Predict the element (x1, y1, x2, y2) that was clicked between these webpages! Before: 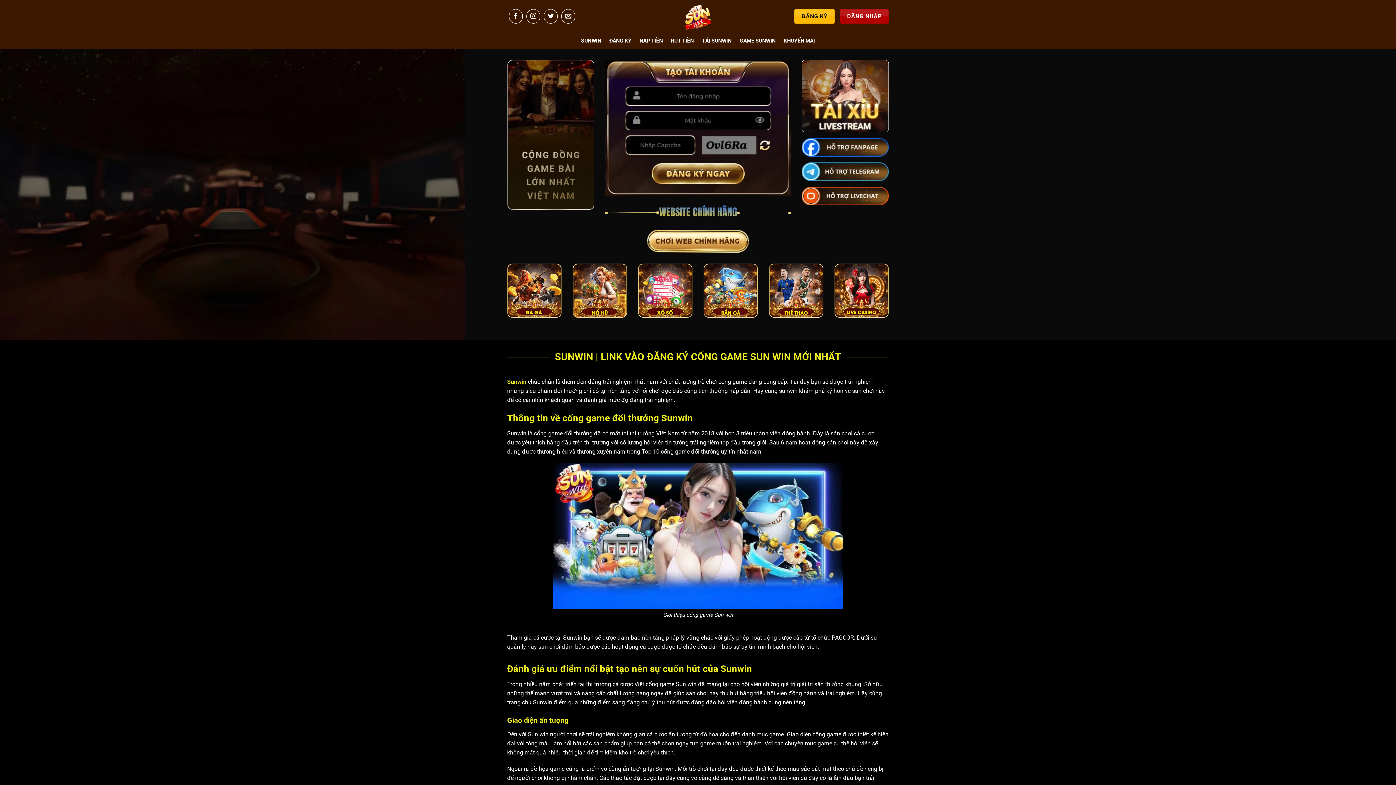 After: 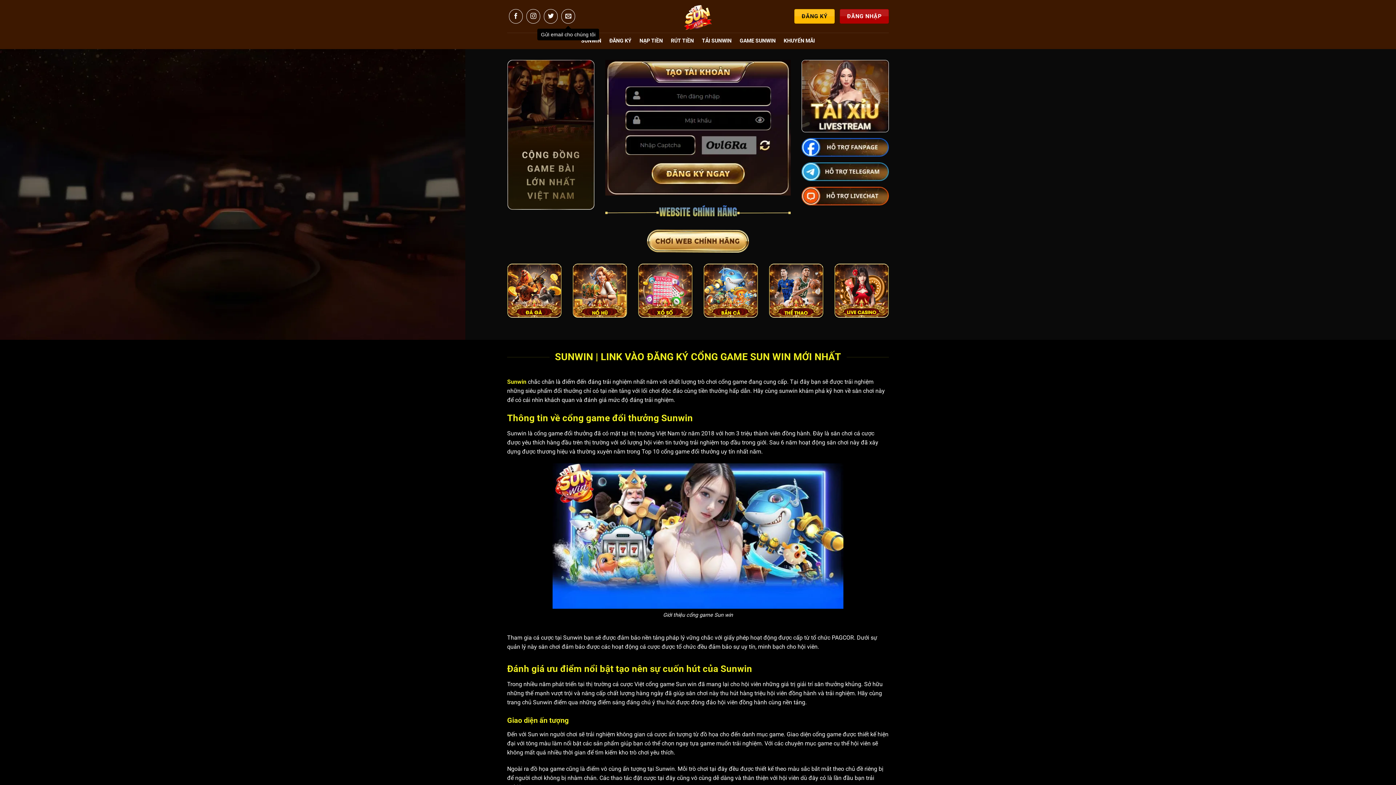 Action: label: Gửi email cho chúng tôi bbox: (561, 9, 575, 23)